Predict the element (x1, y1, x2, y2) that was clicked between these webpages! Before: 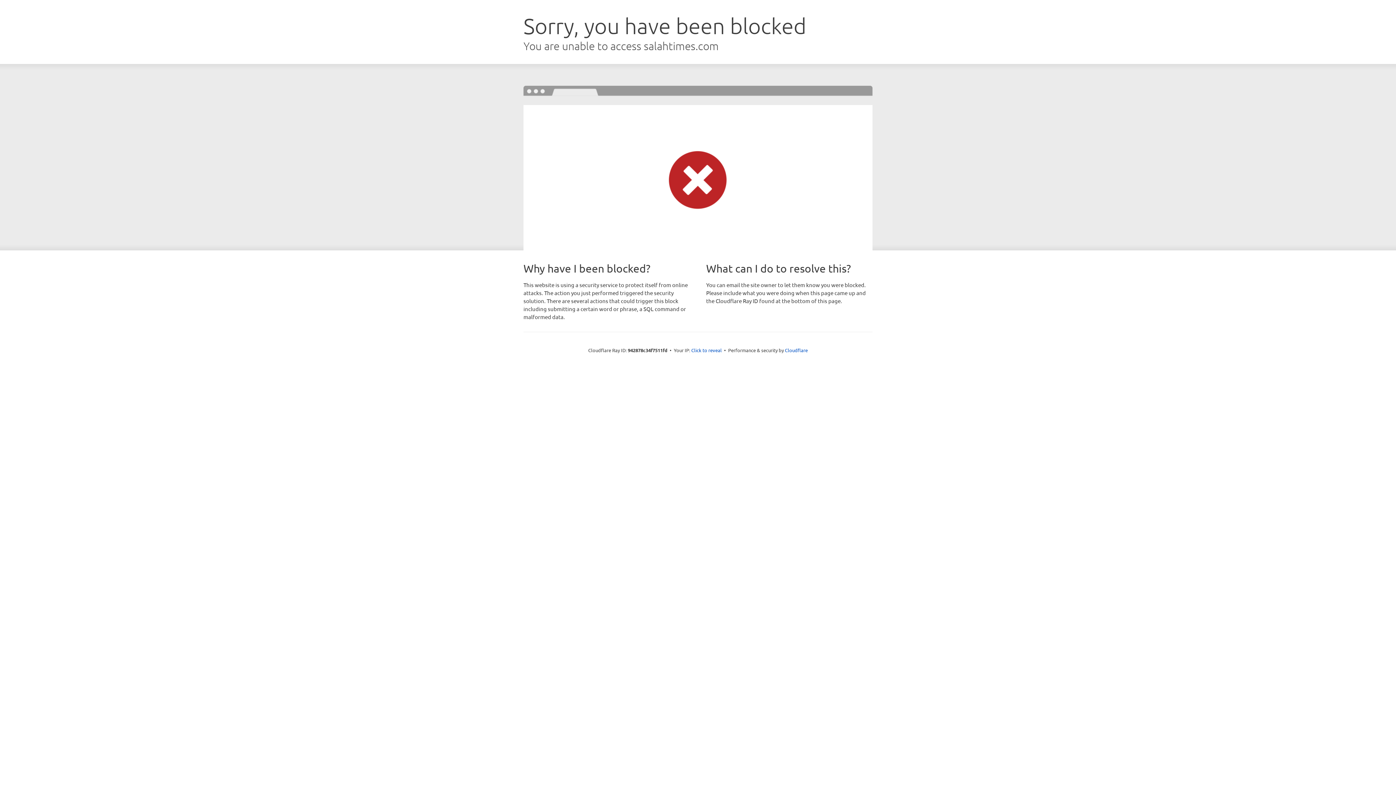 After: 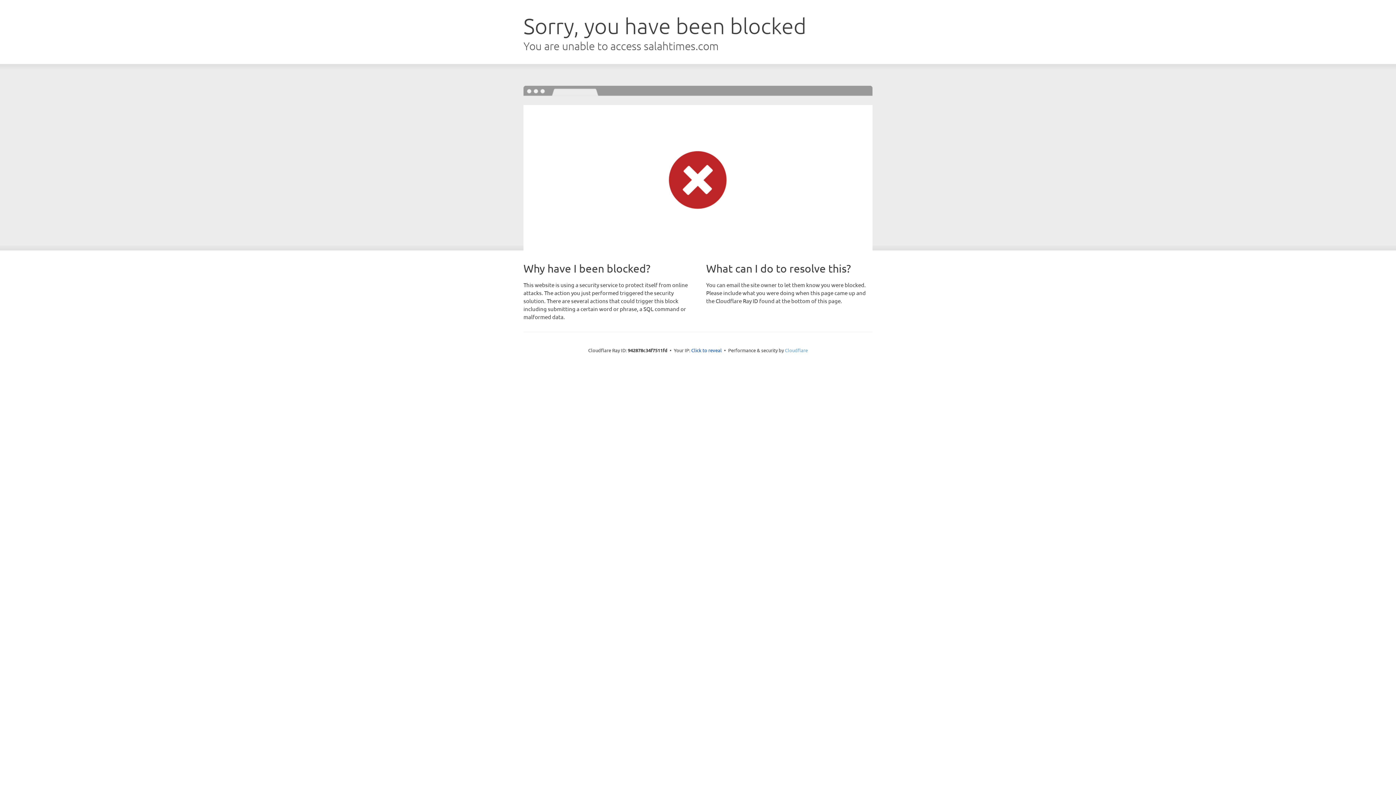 Action: label: Cloudflare bbox: (785, 347, 808, 353)